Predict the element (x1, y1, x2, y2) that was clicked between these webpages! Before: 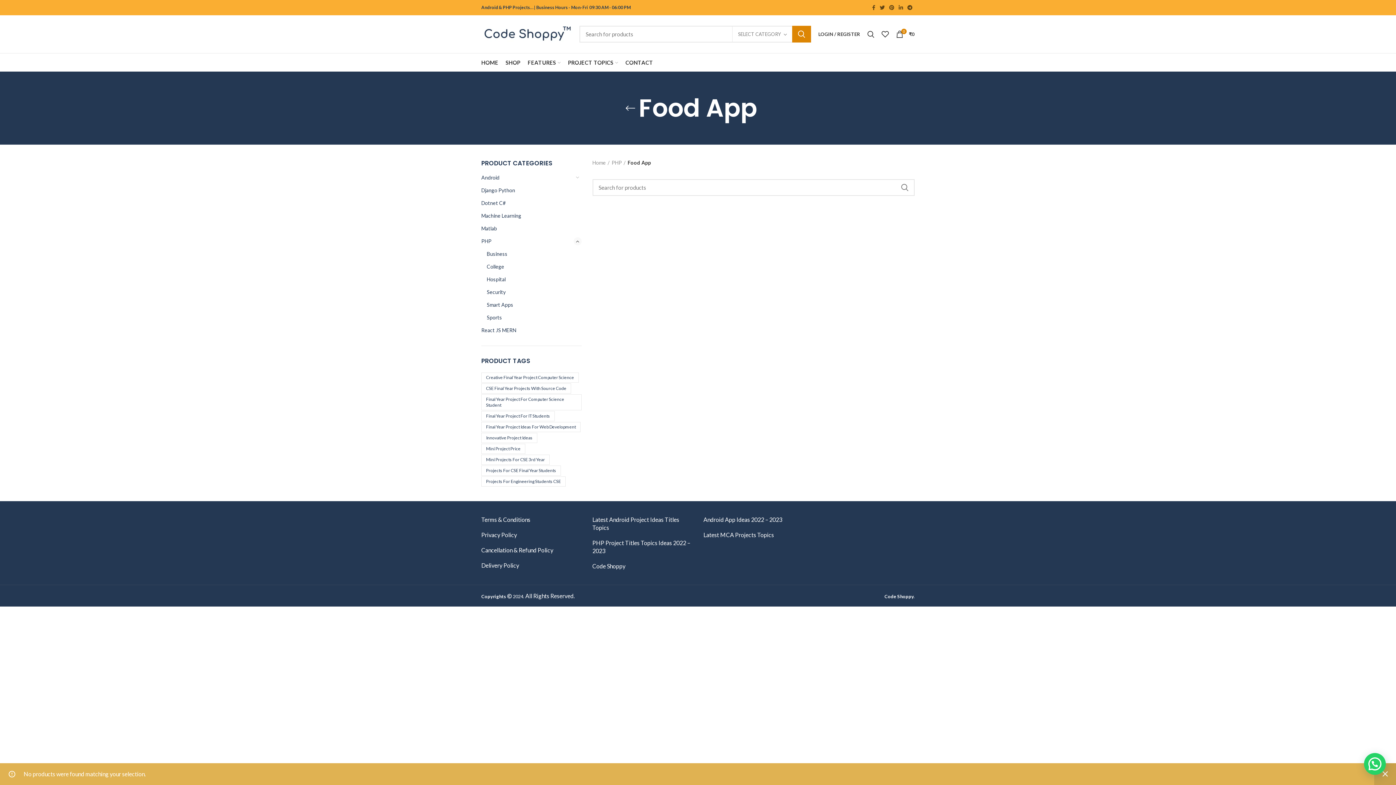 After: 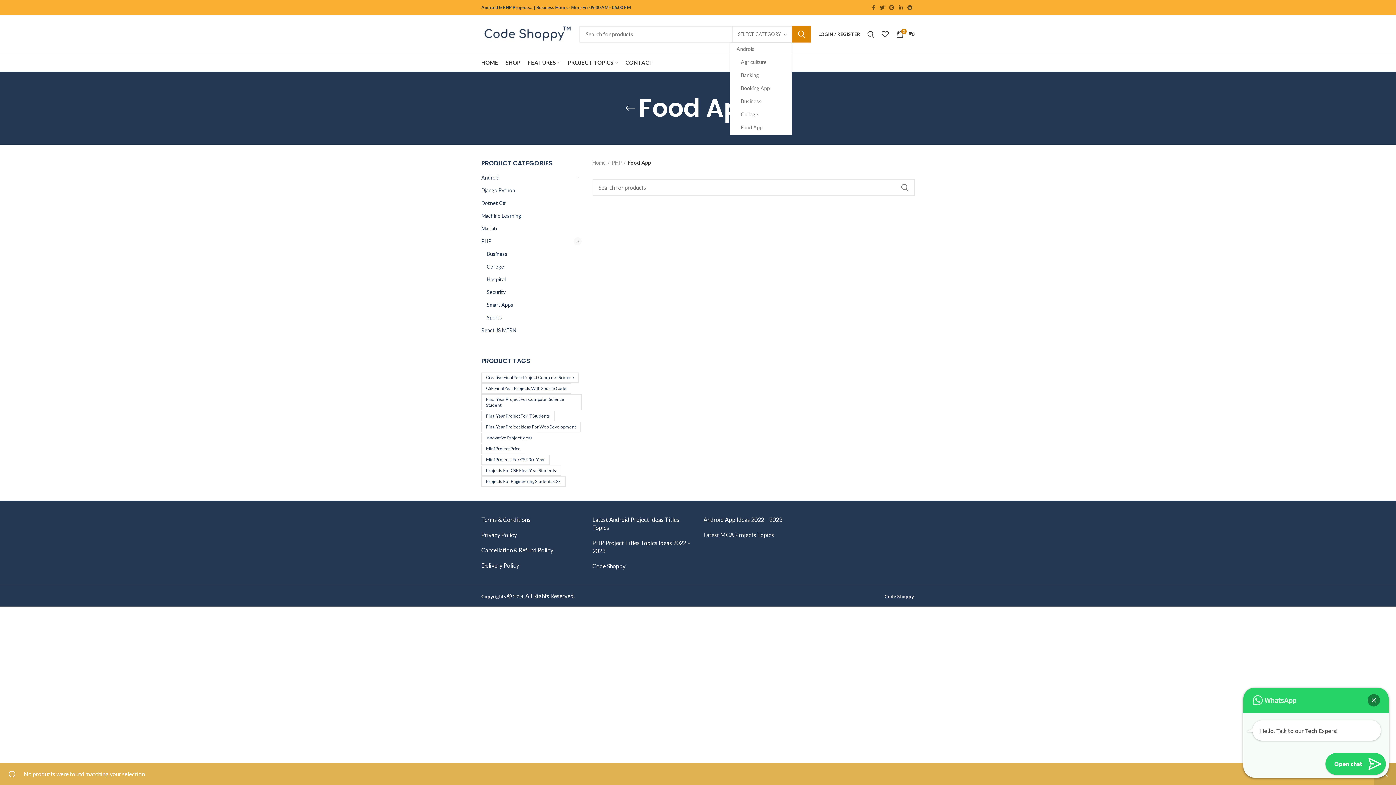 Action: label: SELECT CATEGORY bbox: (732, 26, 792, 42)